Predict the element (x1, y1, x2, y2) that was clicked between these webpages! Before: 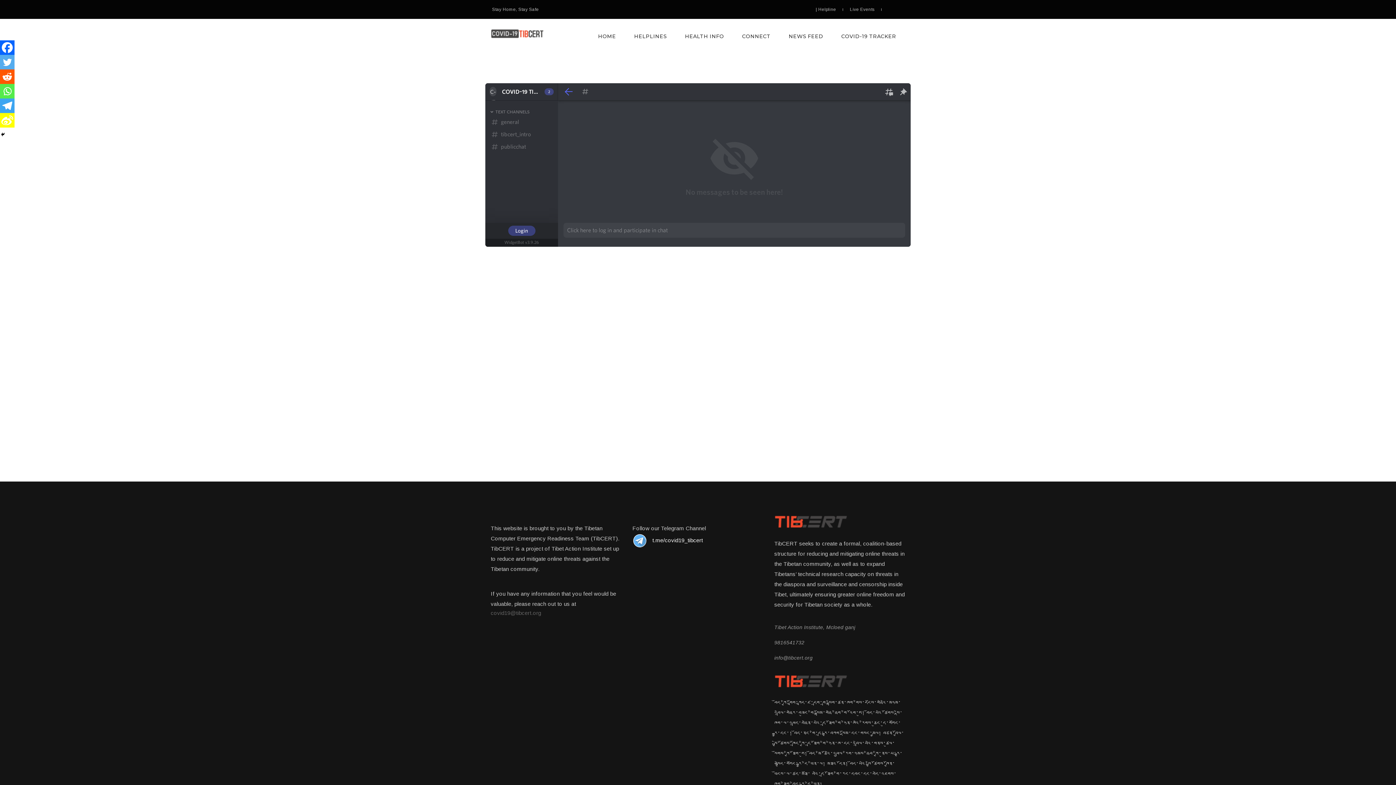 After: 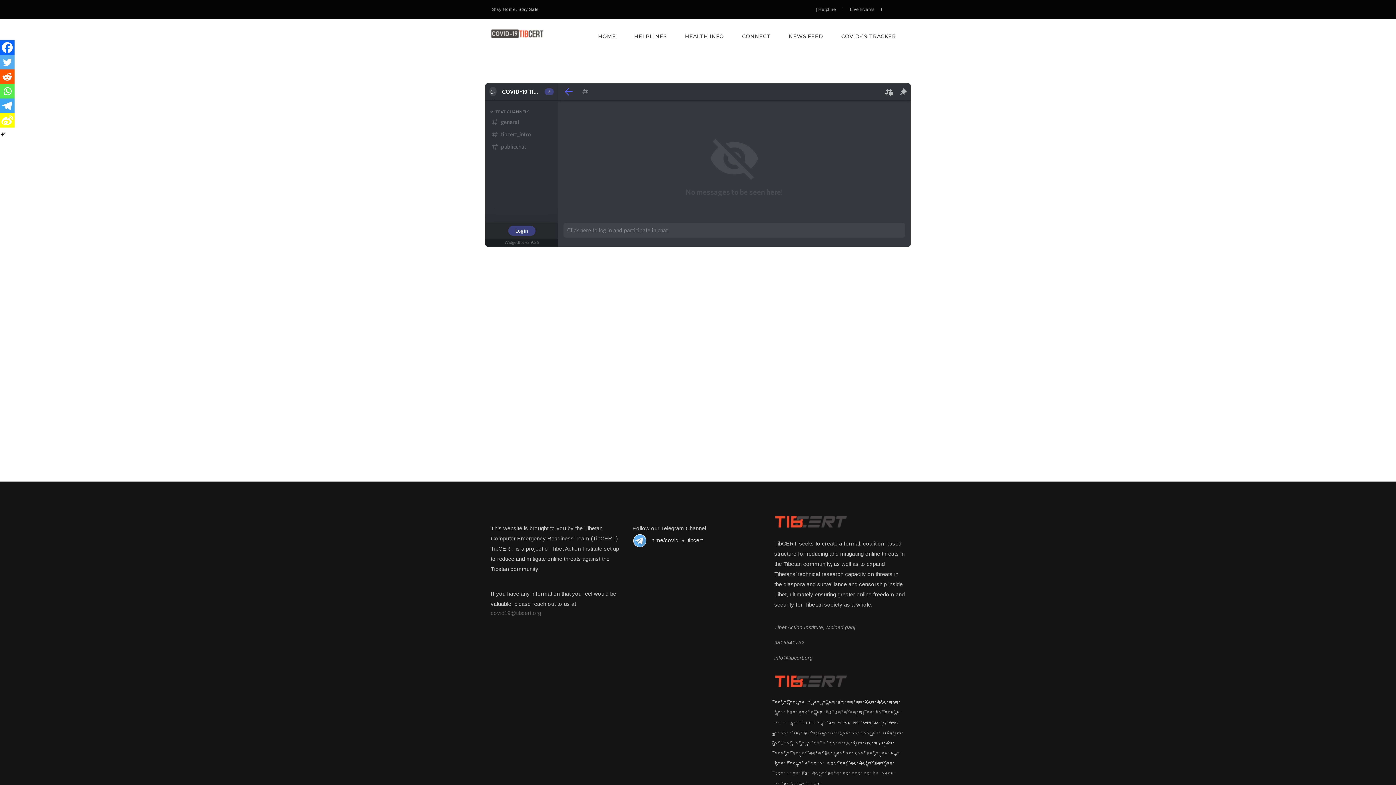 Action: bbox: (0, 40, 14, 54) label: Facebook